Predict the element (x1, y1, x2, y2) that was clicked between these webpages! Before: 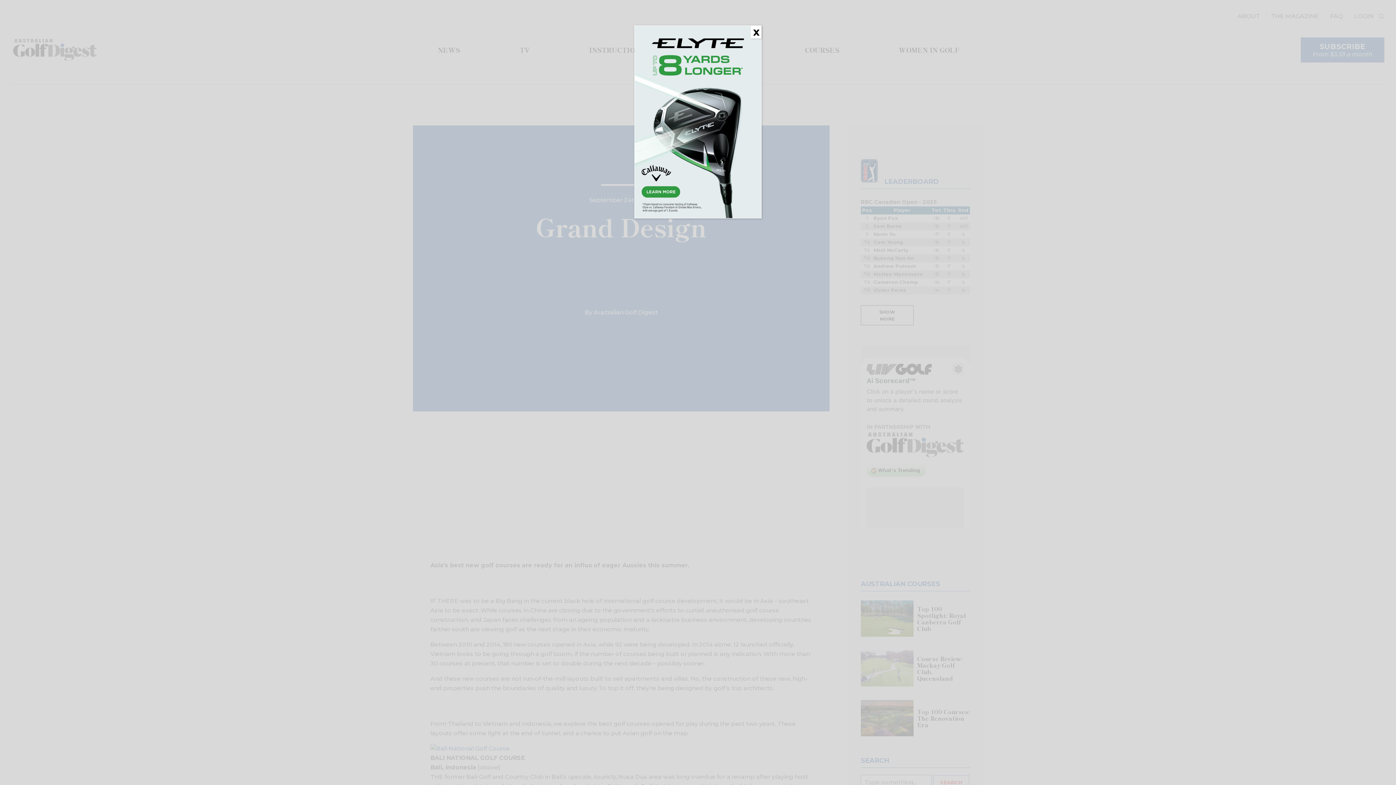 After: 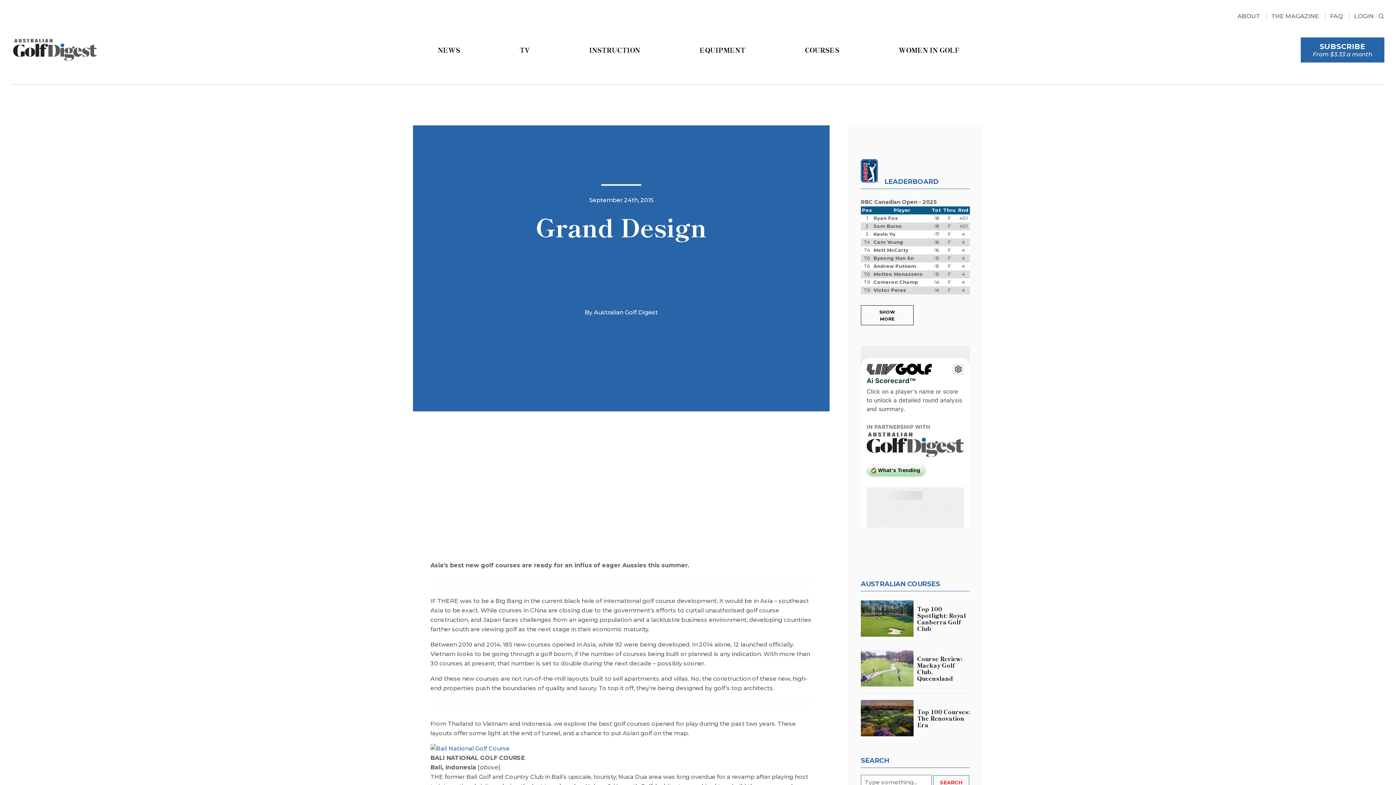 Action: label: Close bbox: (750, 25, 761, 38)